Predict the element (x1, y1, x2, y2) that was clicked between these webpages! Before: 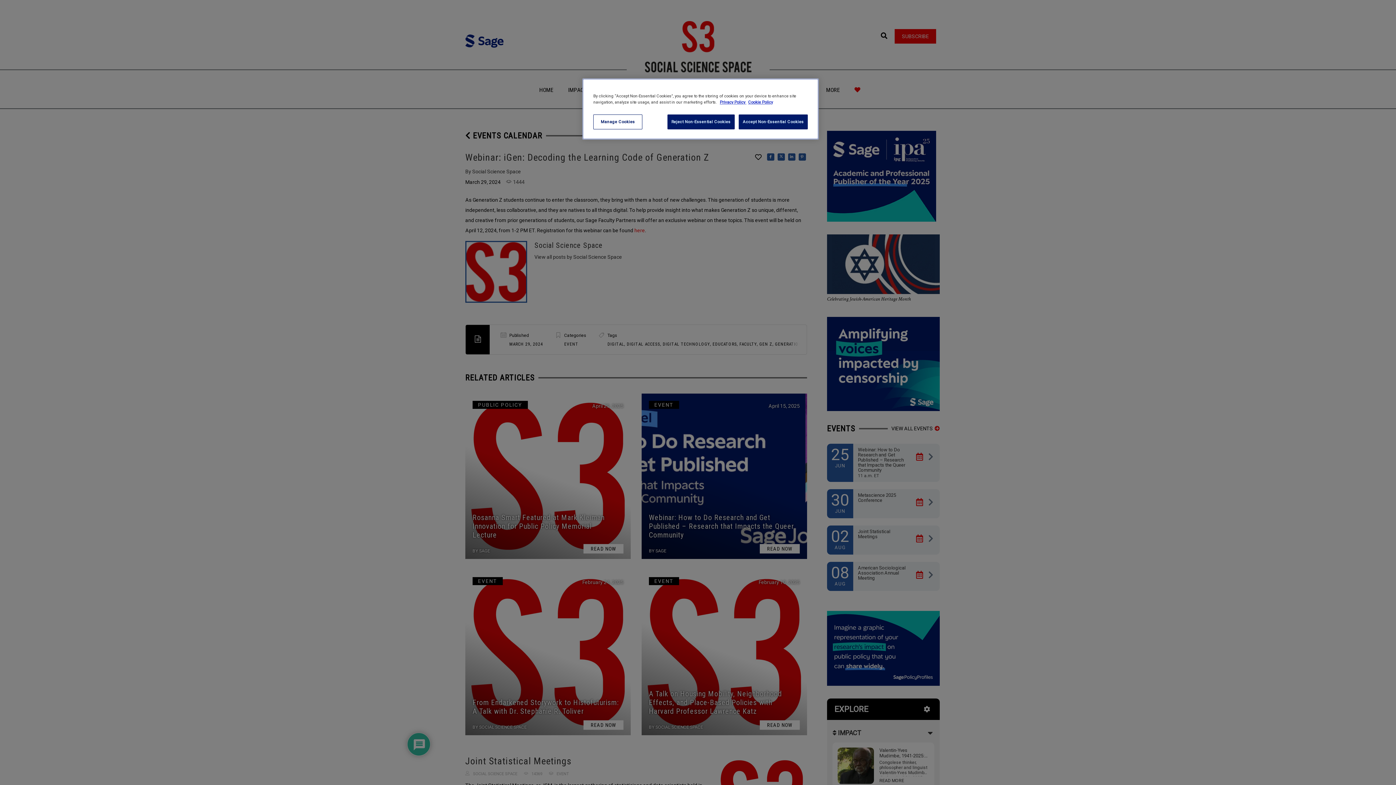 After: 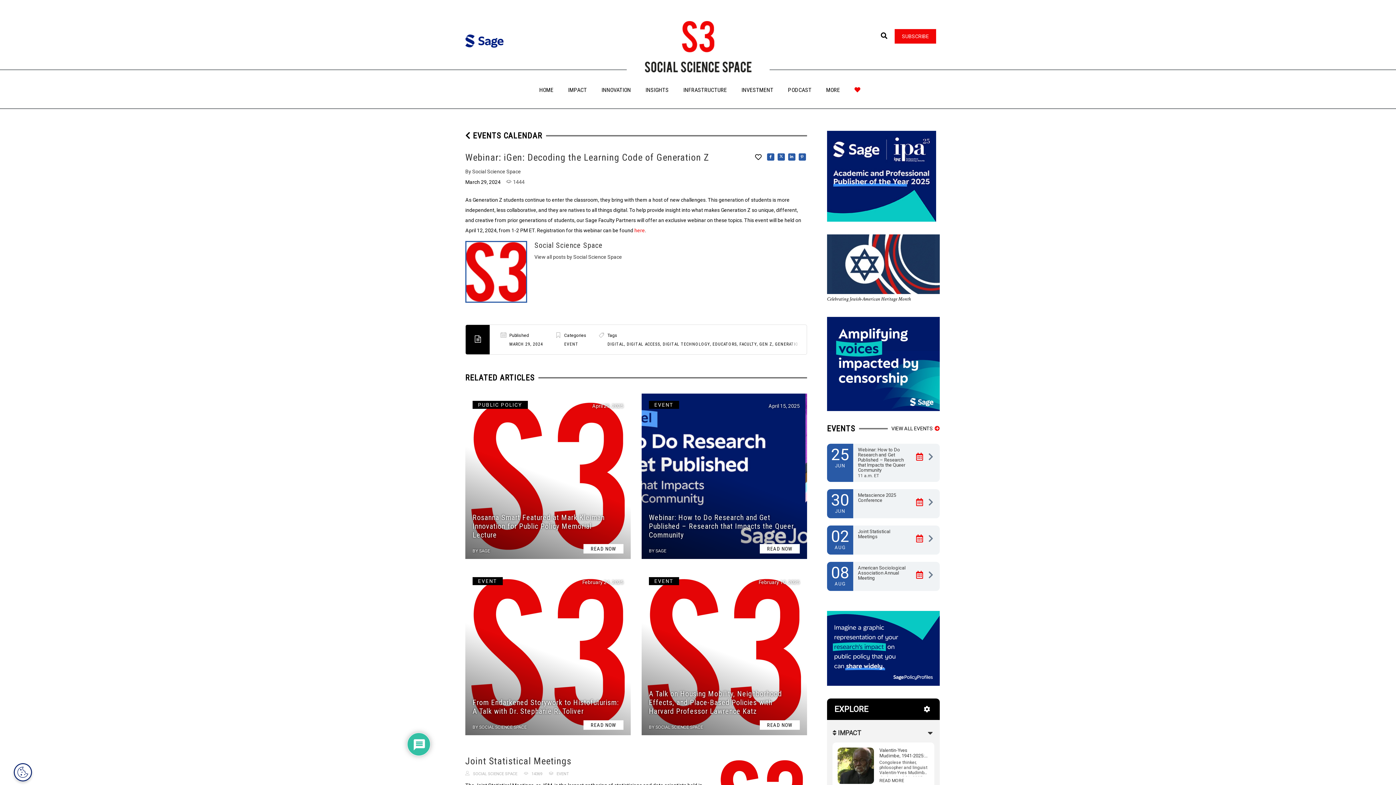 Action: bbox: (738, 114, 808, 129) label: Accept Non-Essential Cookies